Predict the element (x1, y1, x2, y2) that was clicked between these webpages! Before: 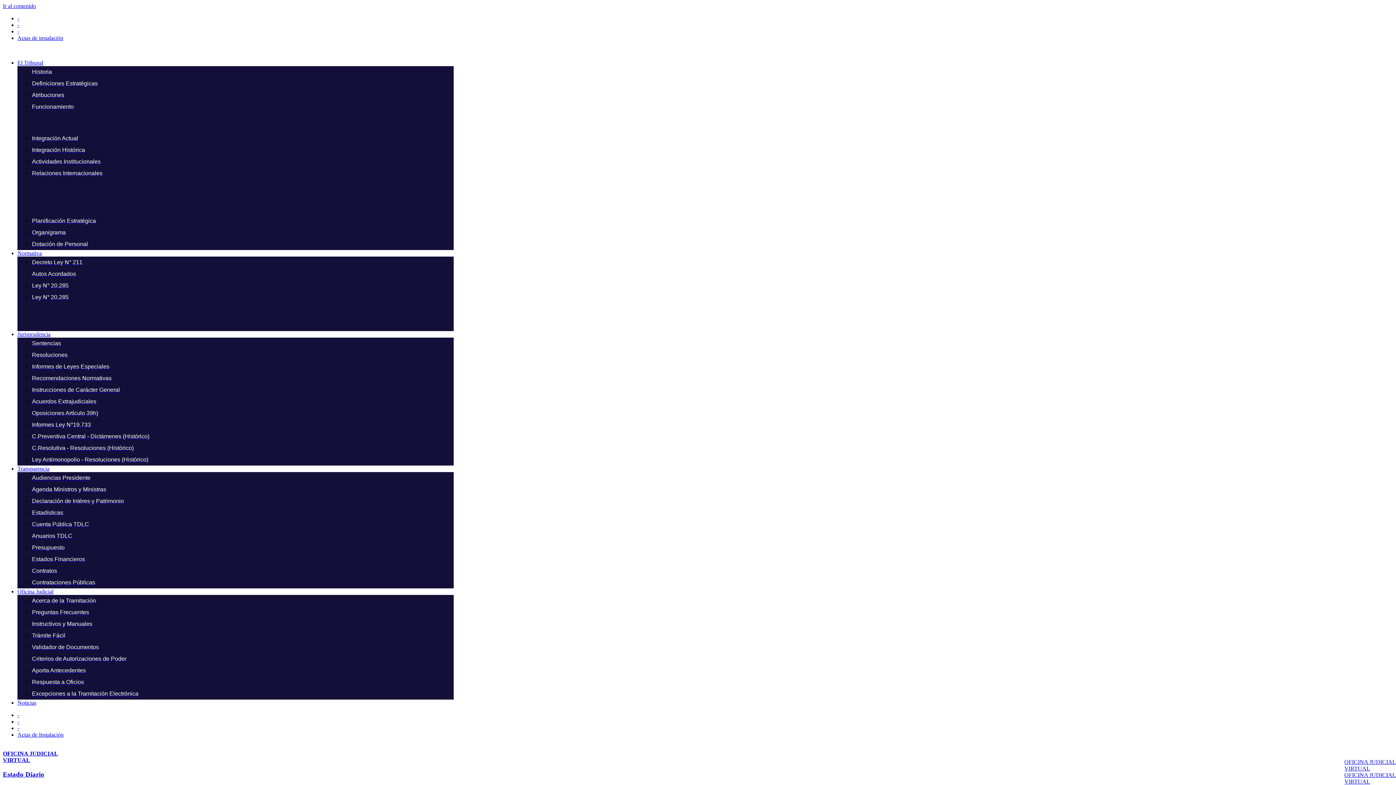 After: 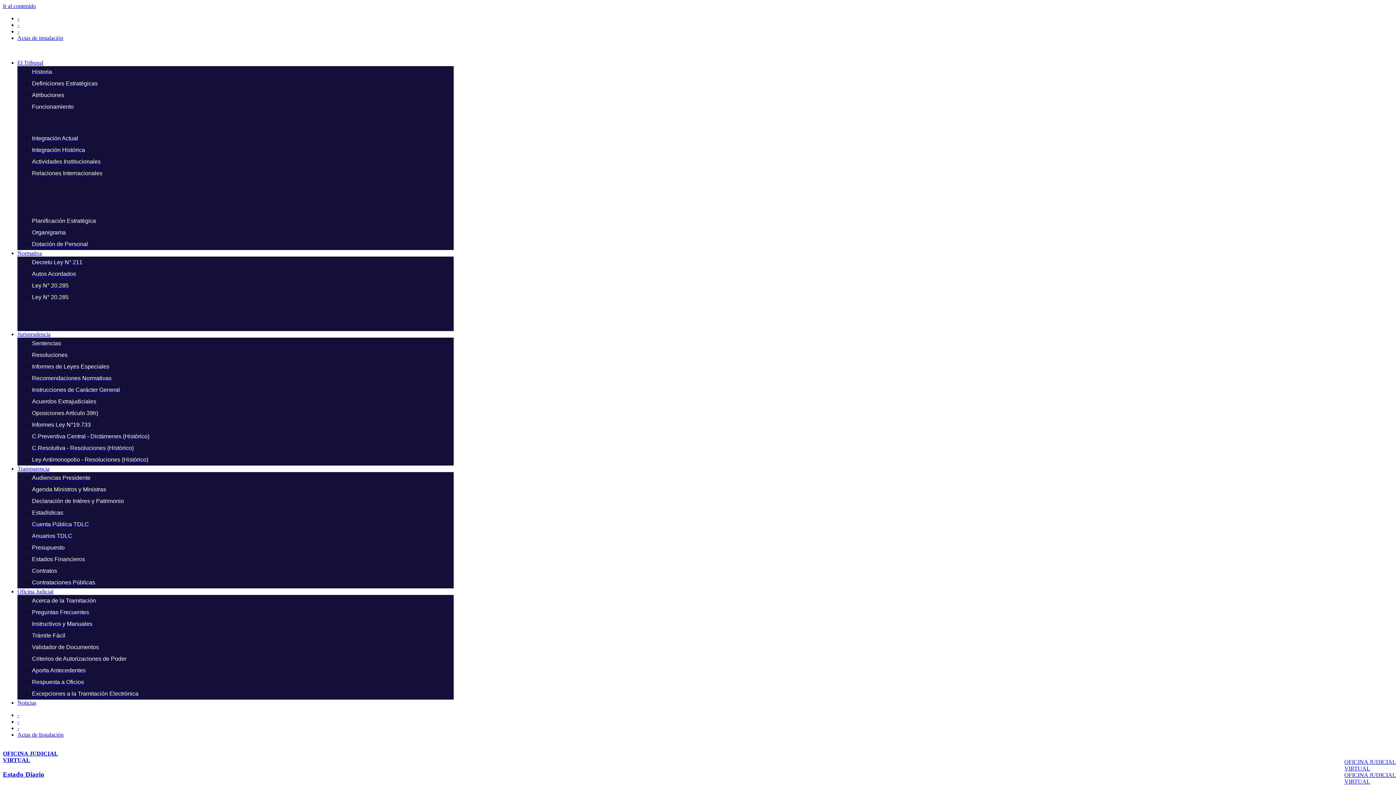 Action: label: - bbox: (17, 725, 19, 731)